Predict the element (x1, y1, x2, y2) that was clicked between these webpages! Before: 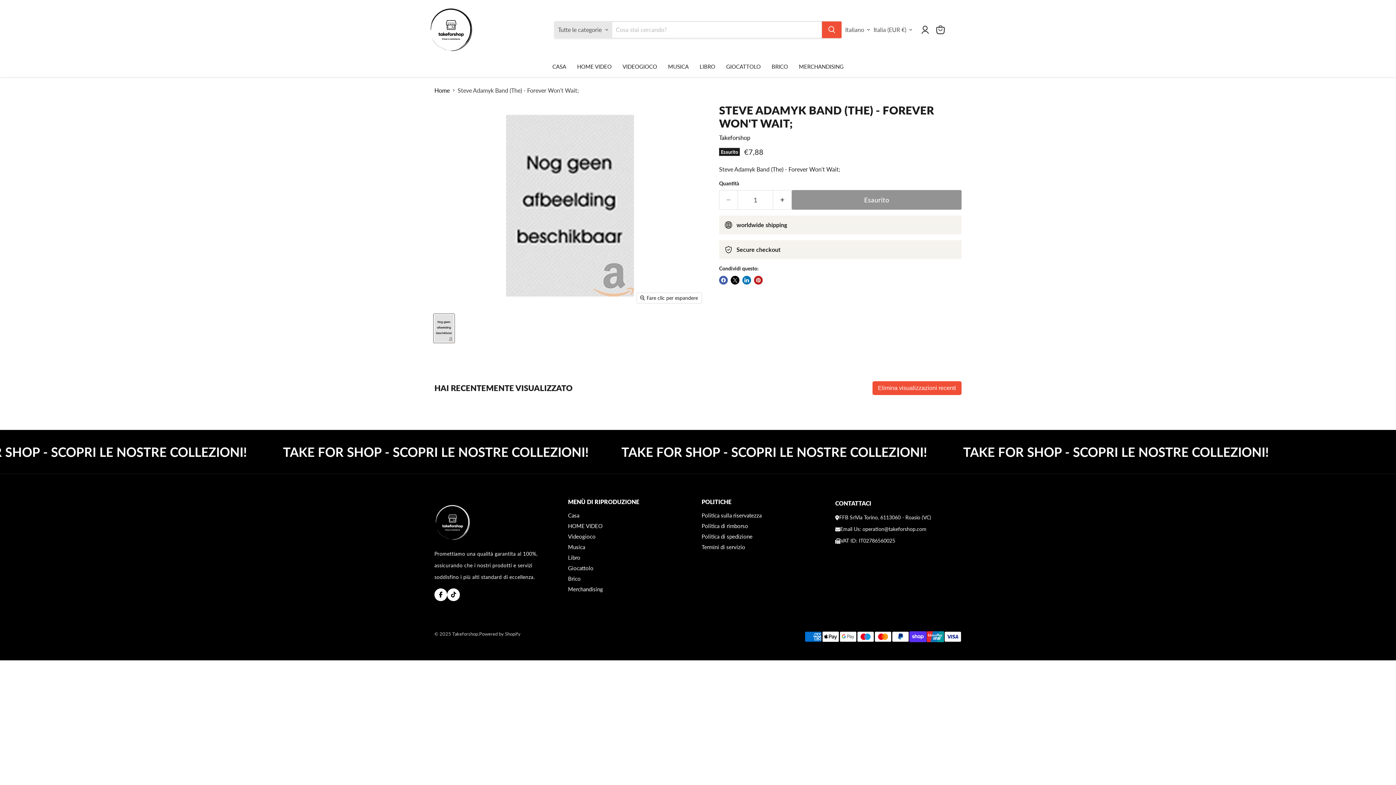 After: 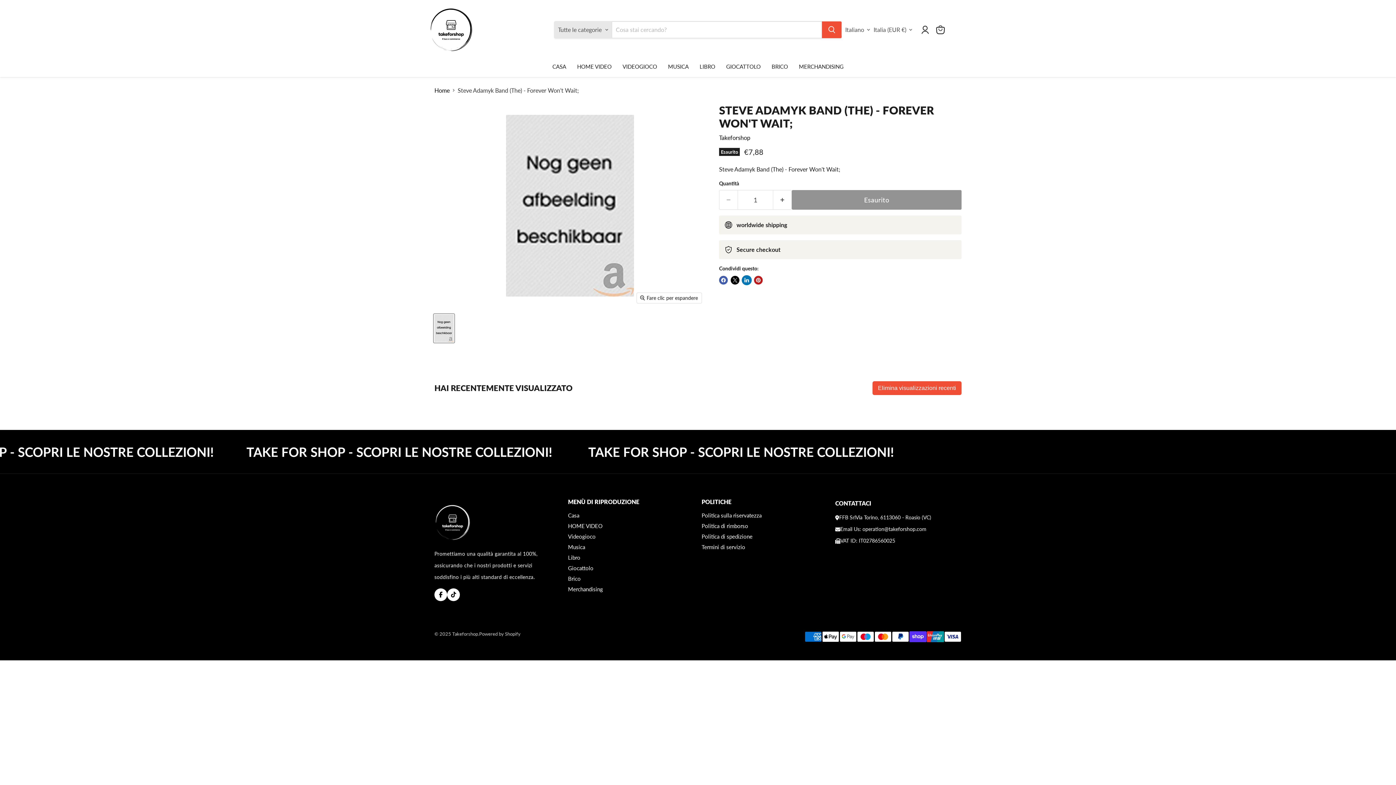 Action: bbox: (742, 275, 751, 284) label: Condividi su LinkedIn